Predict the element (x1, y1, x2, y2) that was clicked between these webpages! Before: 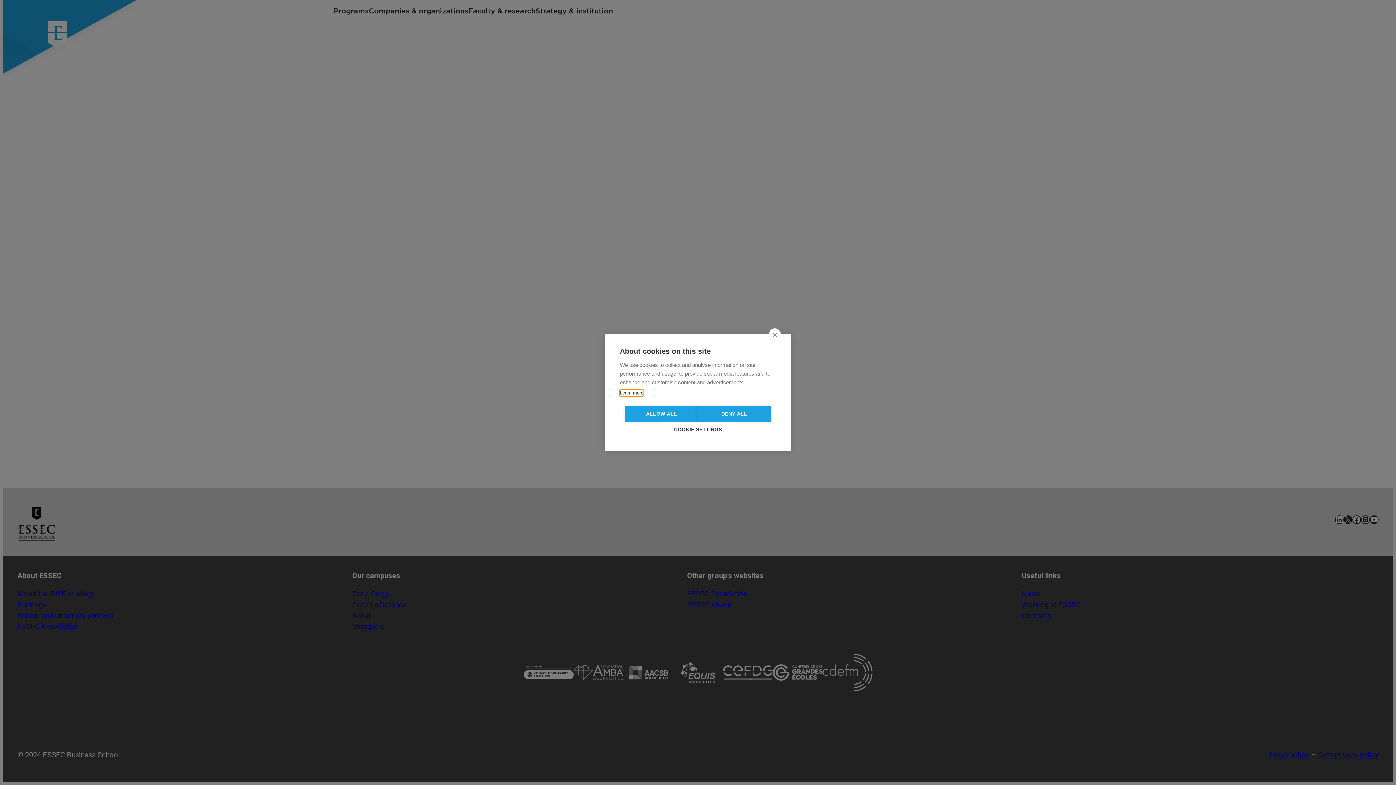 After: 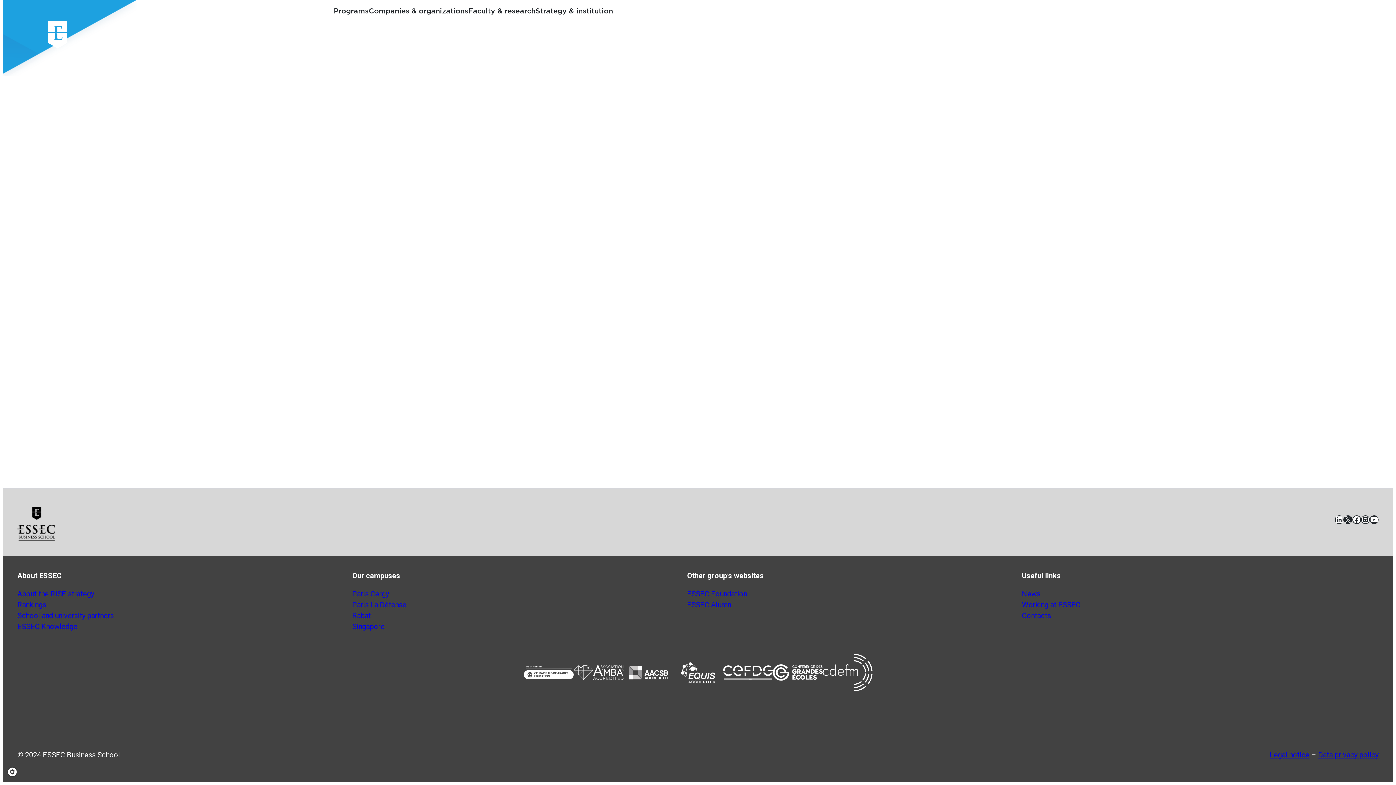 Action: bbox: (698, 406, 770, 422) label: DENY ALL